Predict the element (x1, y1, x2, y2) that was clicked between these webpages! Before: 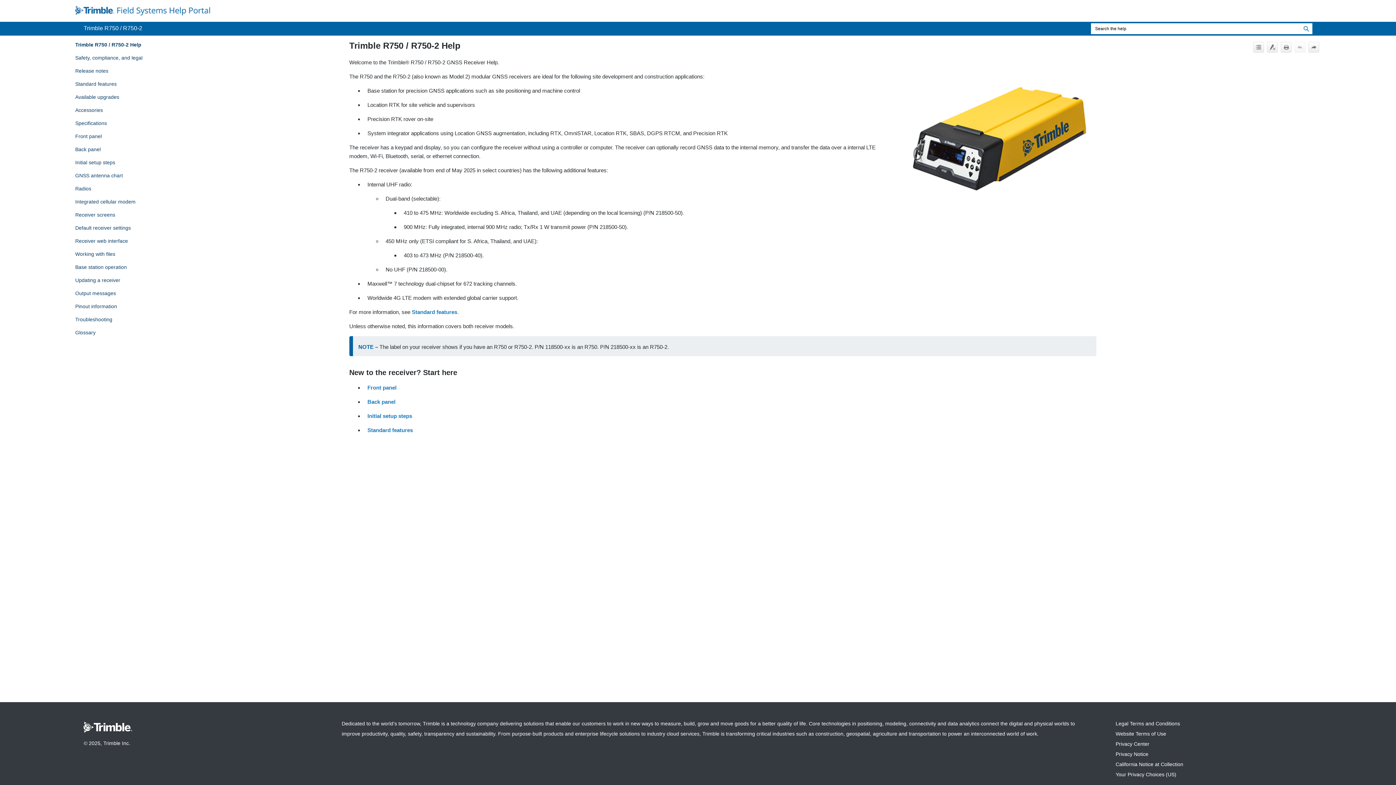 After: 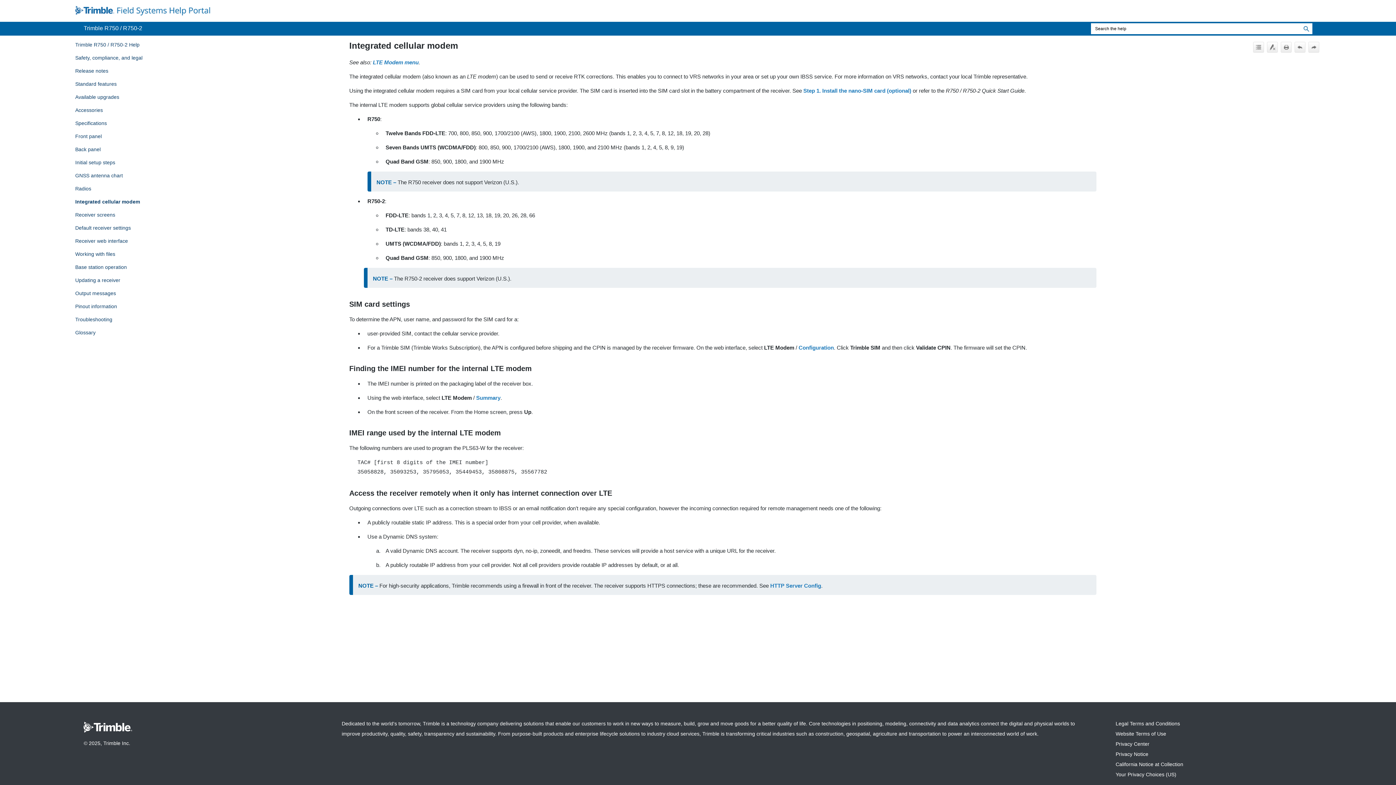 Action: label: Integrated cellular modem bbox: (75, 195, 324, 208)